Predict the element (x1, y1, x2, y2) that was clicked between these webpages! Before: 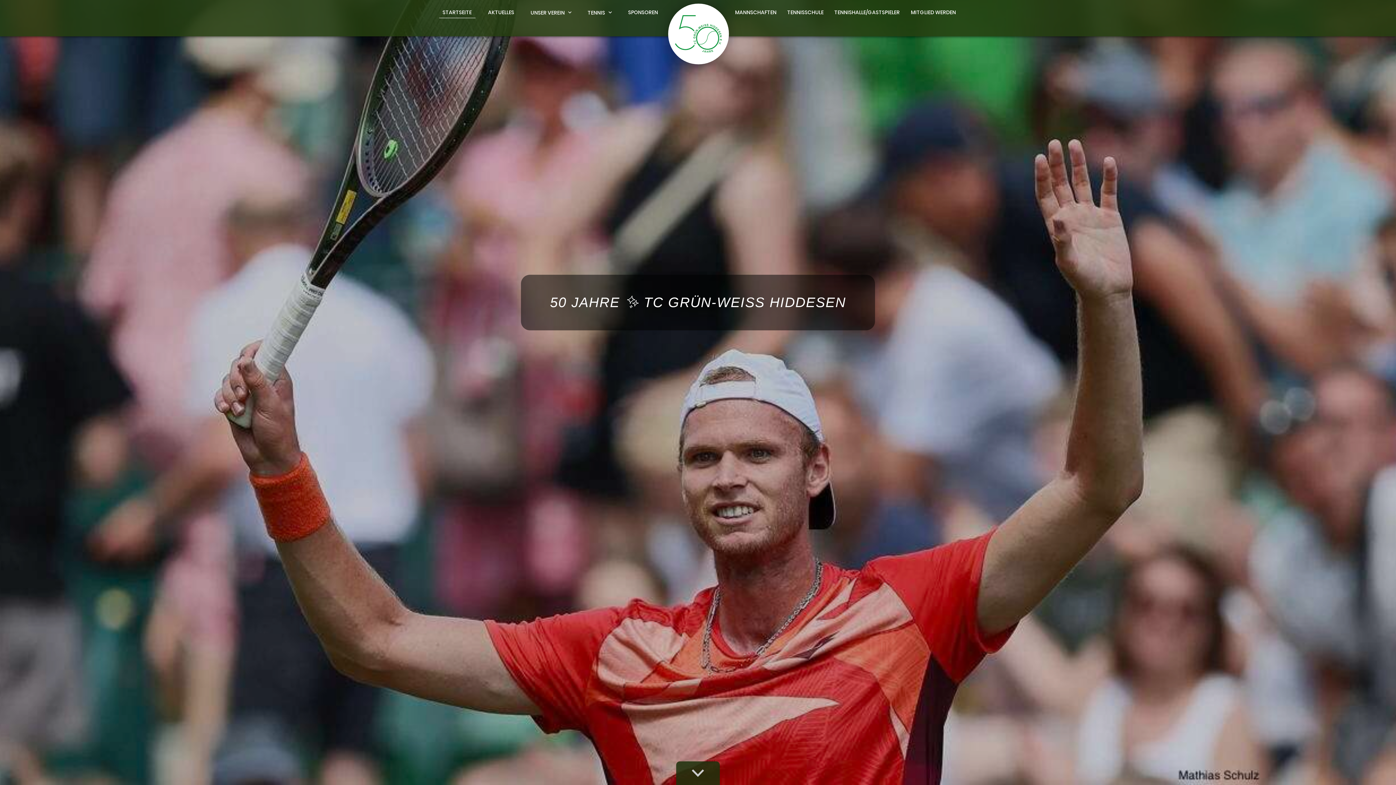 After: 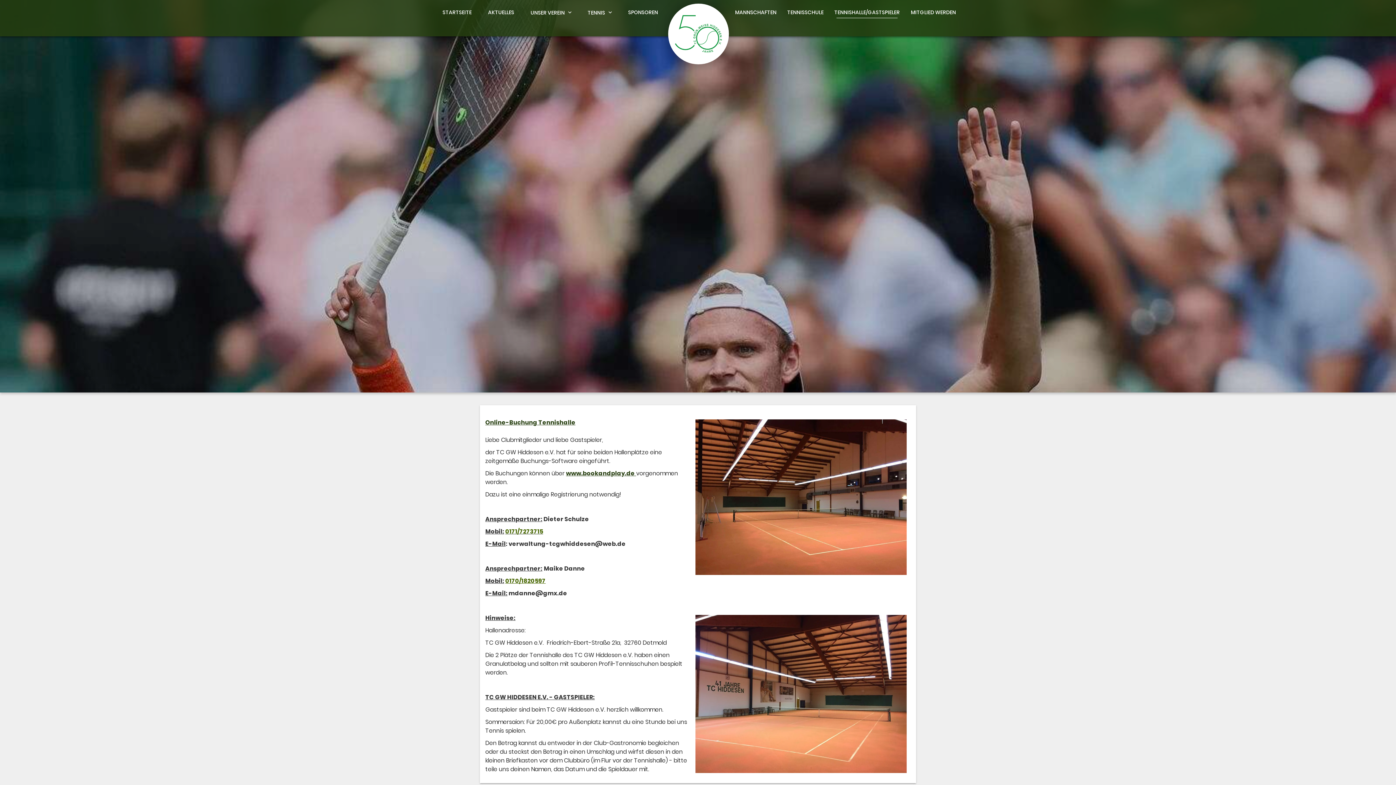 Action: bbox: (829, 0, 905, 25) label: TENNISHALLE/GASTSPIELER